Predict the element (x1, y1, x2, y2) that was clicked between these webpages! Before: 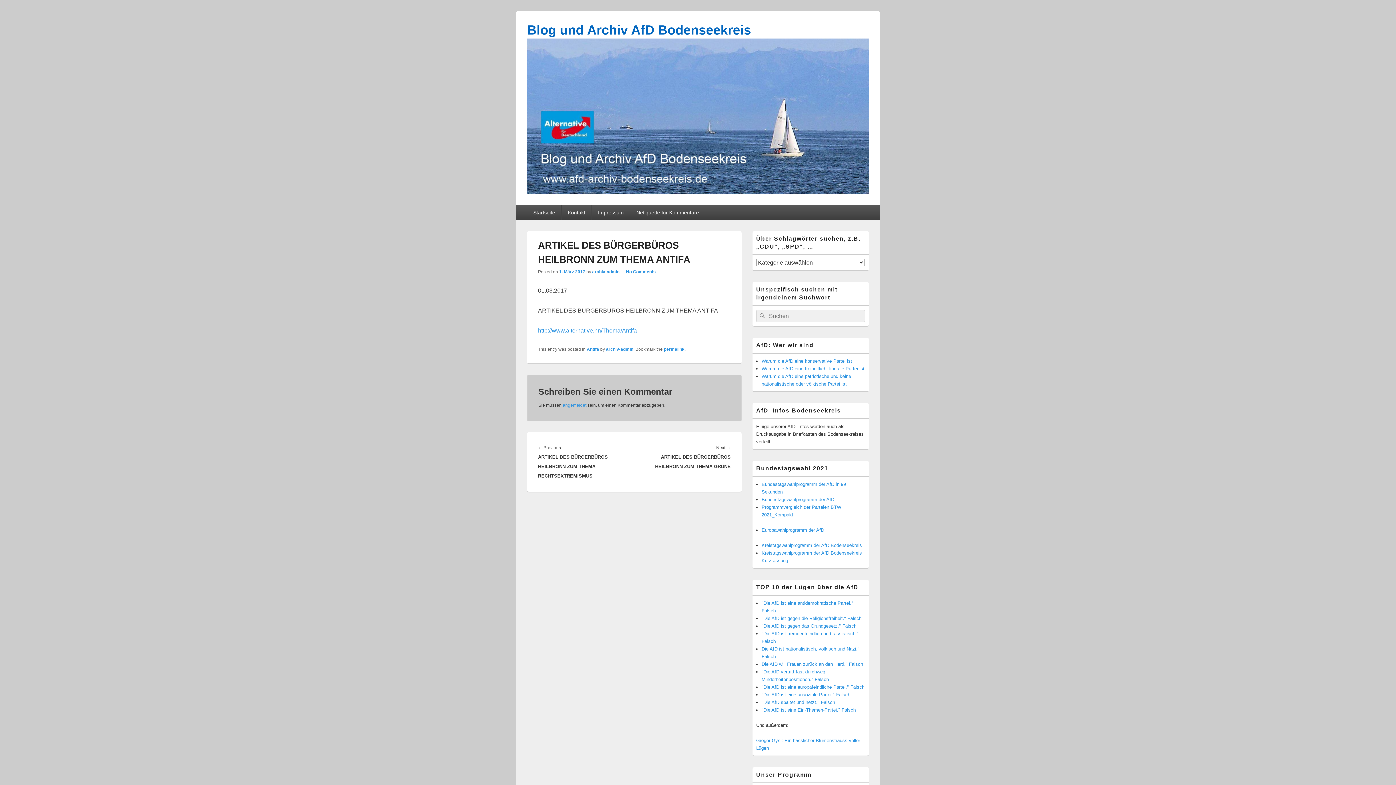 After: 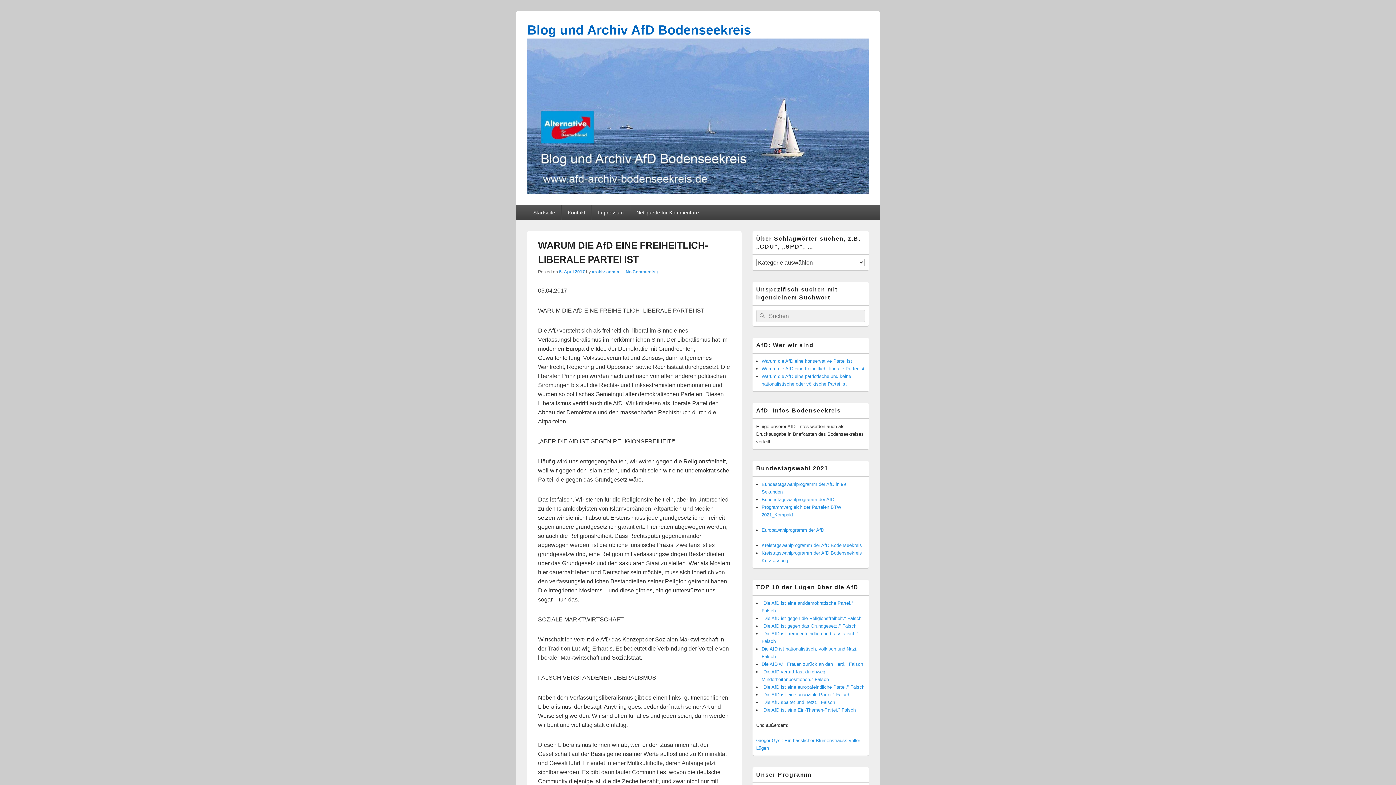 Action: label: Warum die AfD eine freiheitlich- liberale Partei ist bbox: (761, 366, 864, 371)